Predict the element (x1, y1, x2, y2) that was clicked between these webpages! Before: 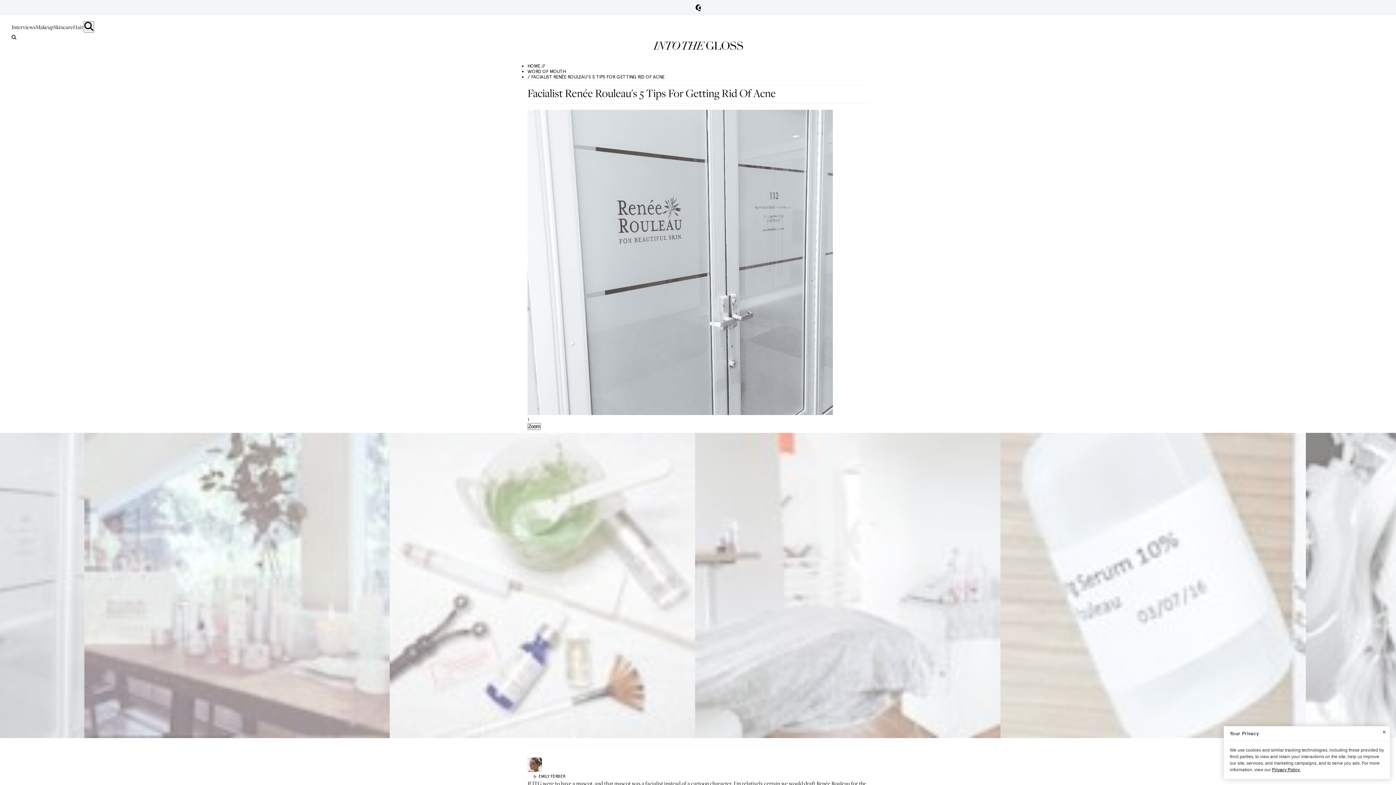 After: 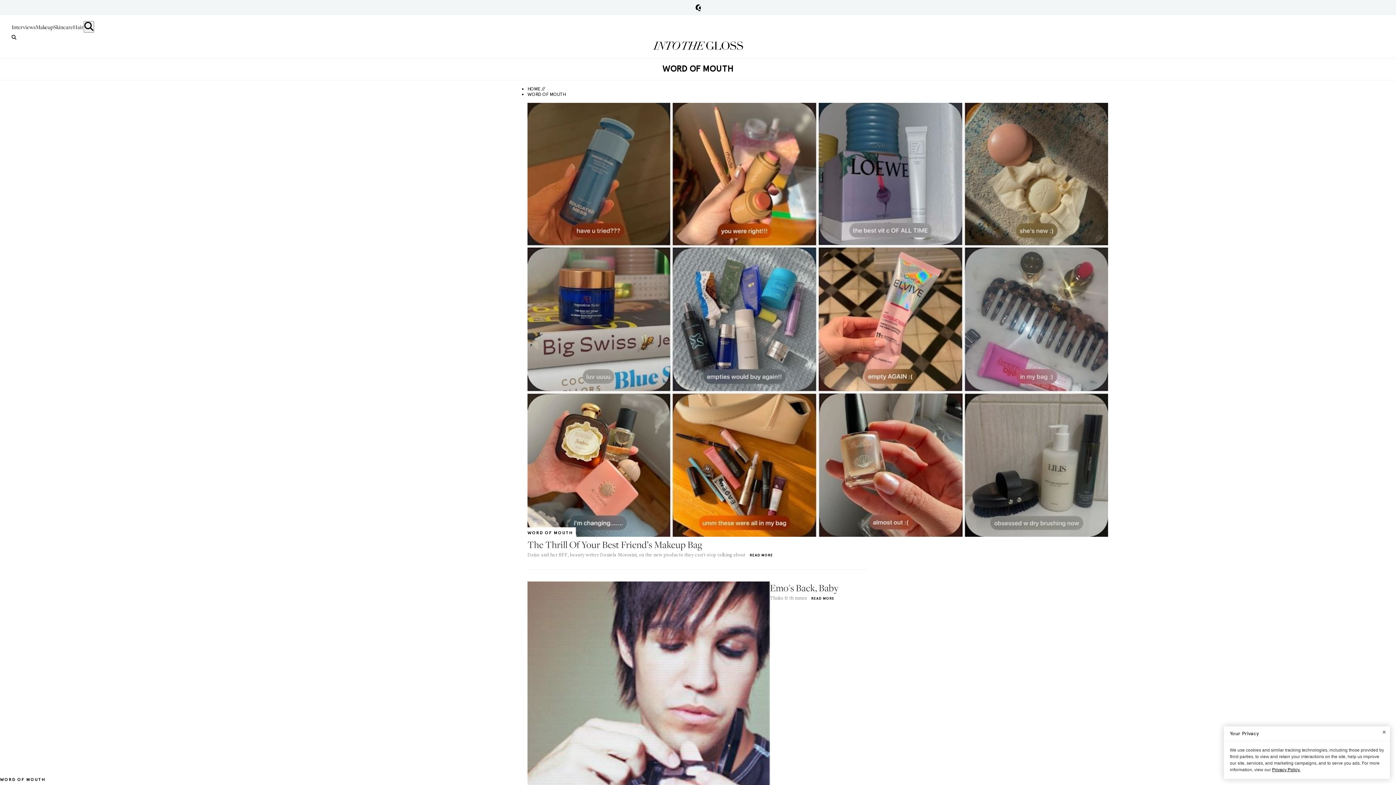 Action: label: WORD OF MOUTH bbox: (527, 68, 565, 74)